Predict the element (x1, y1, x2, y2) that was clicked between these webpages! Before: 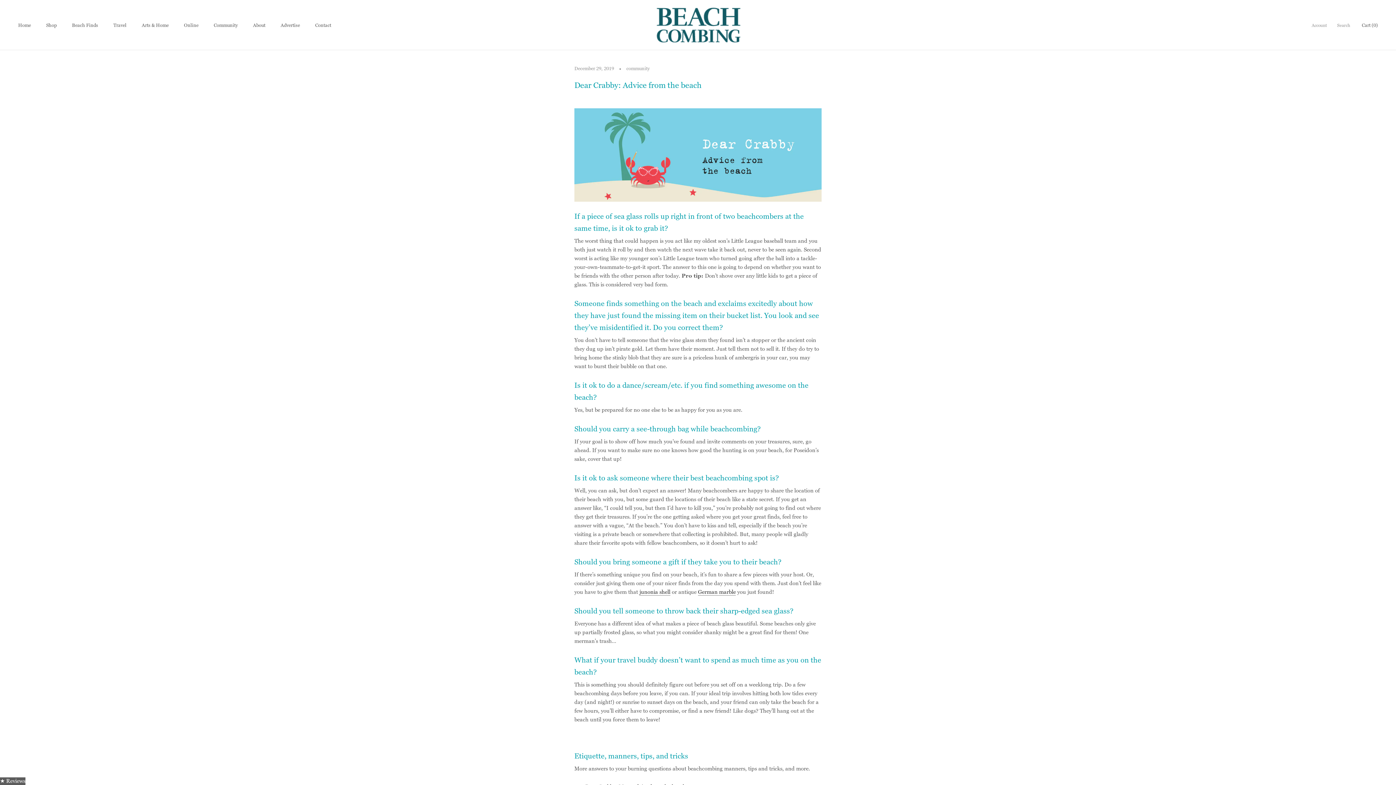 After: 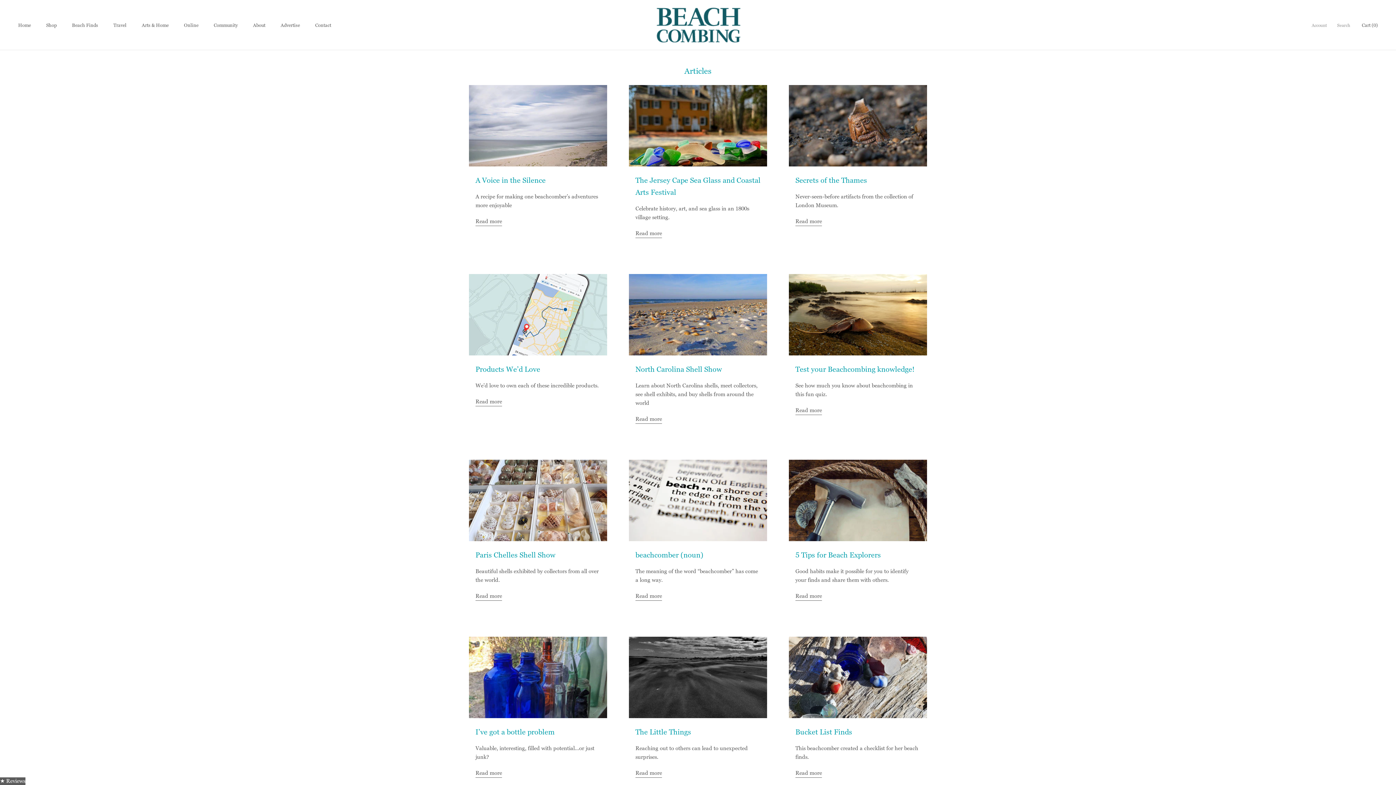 Action: bbox: (213, 22, 237, 28) label: Community